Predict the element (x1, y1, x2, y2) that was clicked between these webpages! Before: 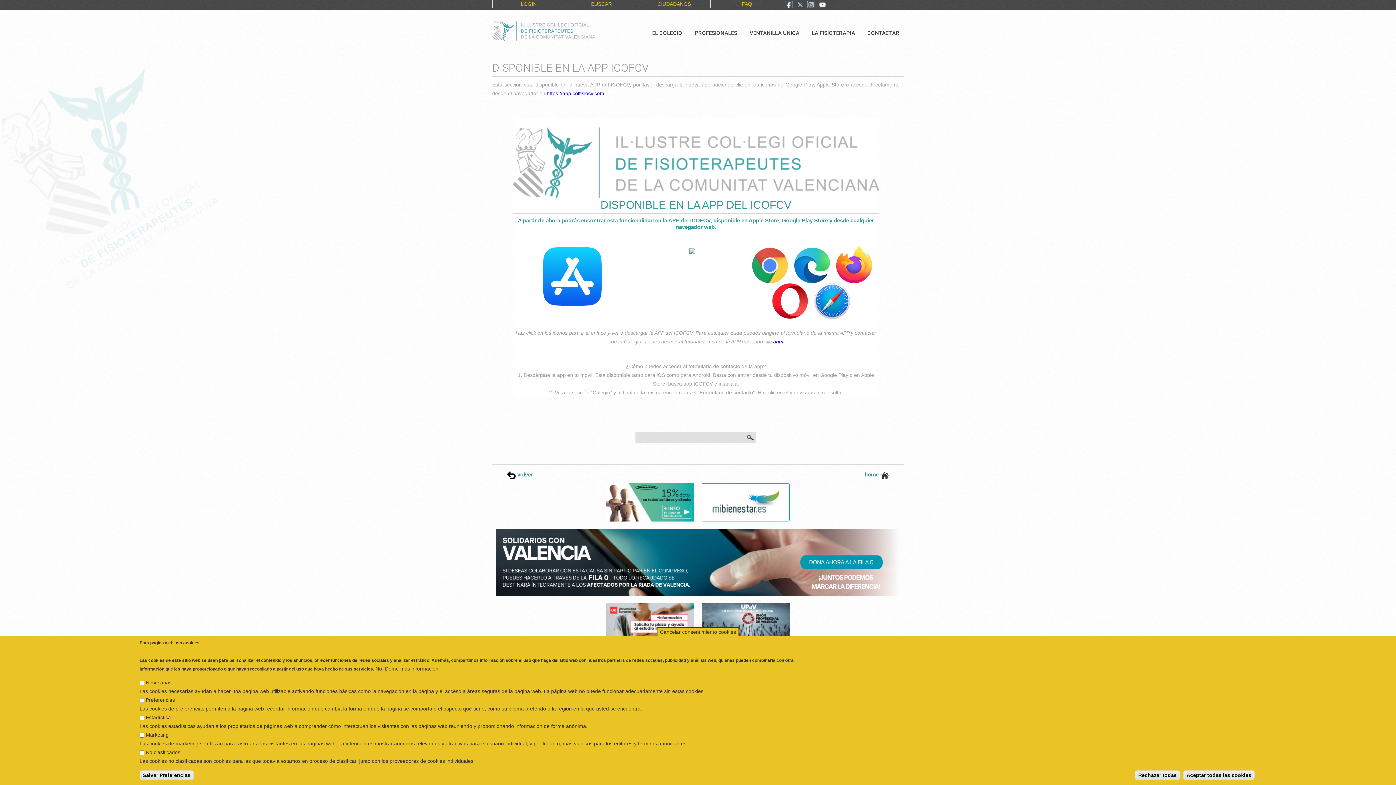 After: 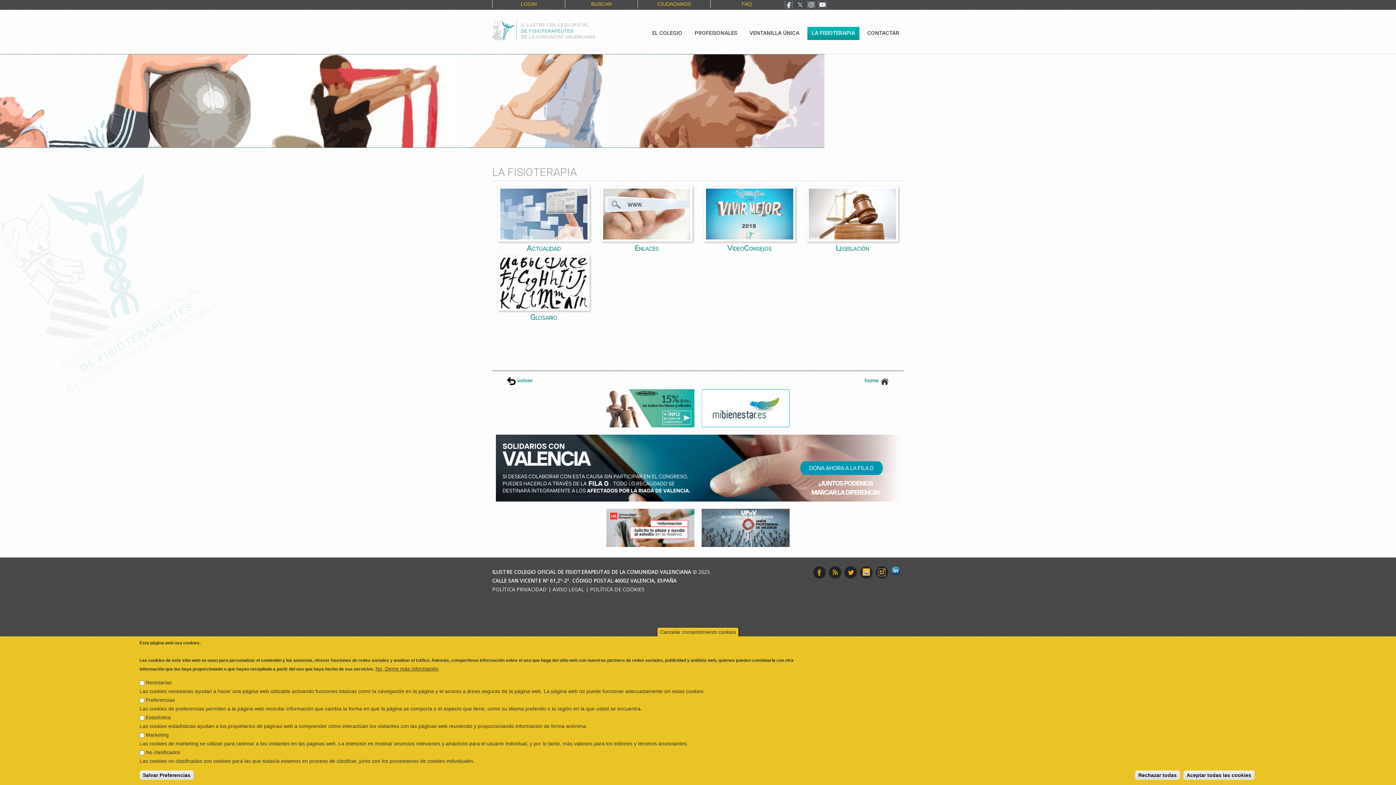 Action: label: LA FISIOTERAPIA bbox: (807, 26, 859, 40)